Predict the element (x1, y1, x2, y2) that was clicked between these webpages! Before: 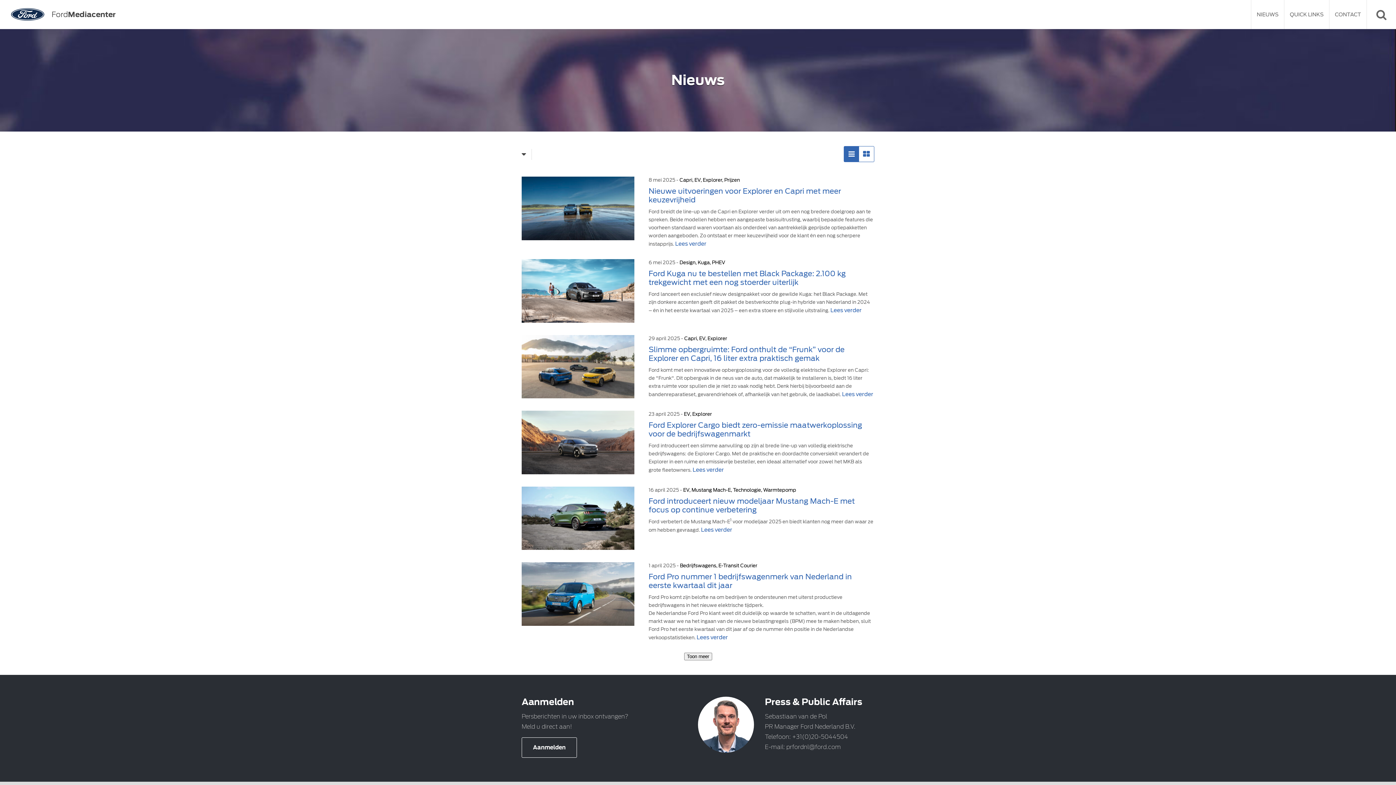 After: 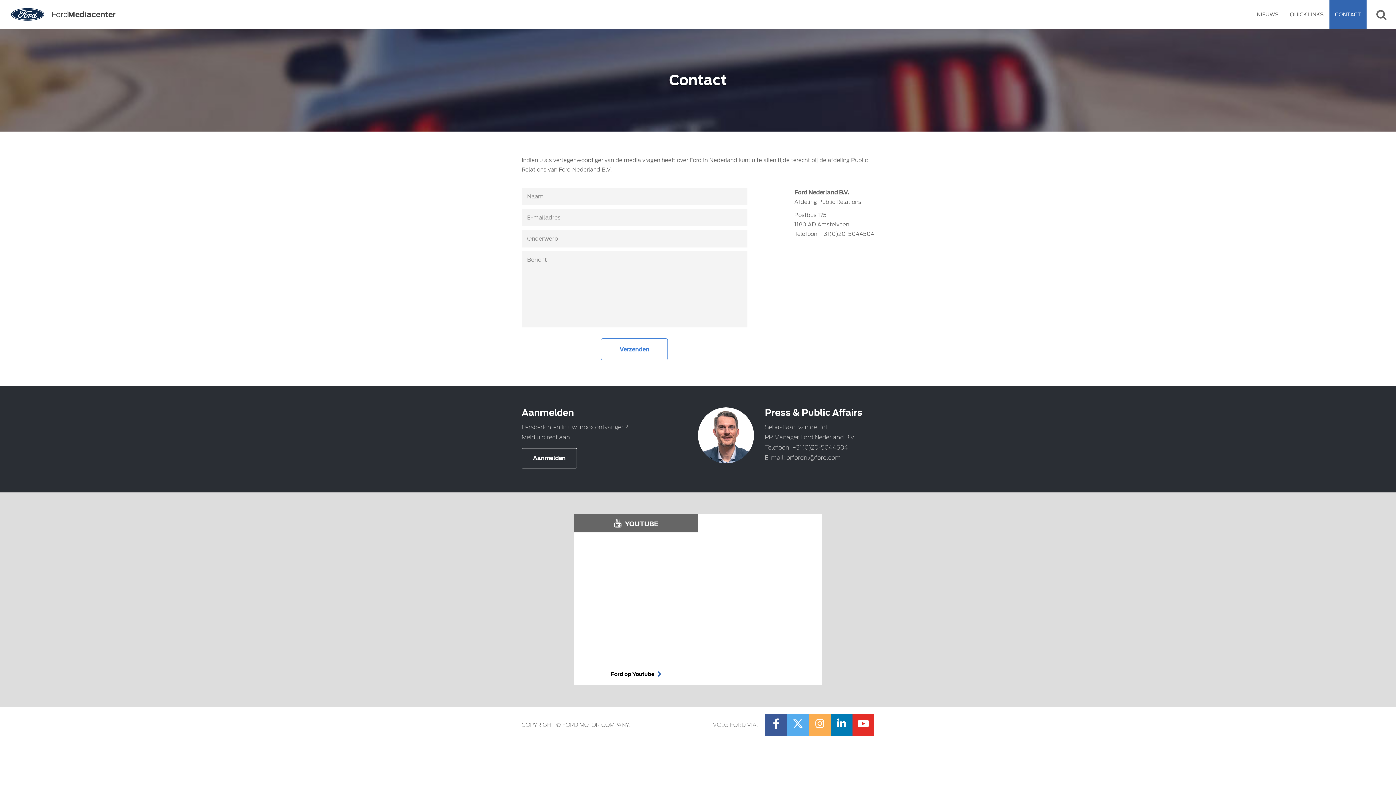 Action: bbox: (1329, 0, 1366, 29) label: CONTACT